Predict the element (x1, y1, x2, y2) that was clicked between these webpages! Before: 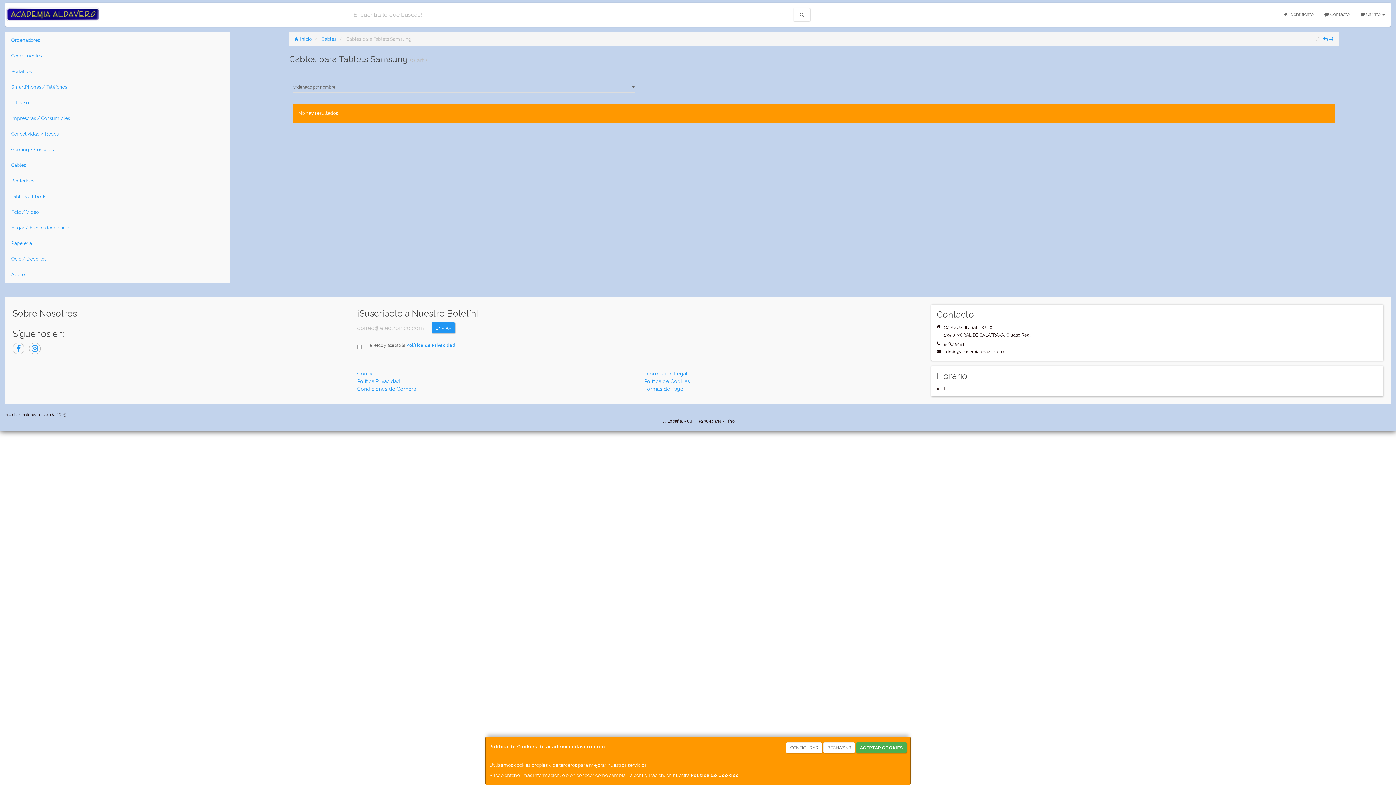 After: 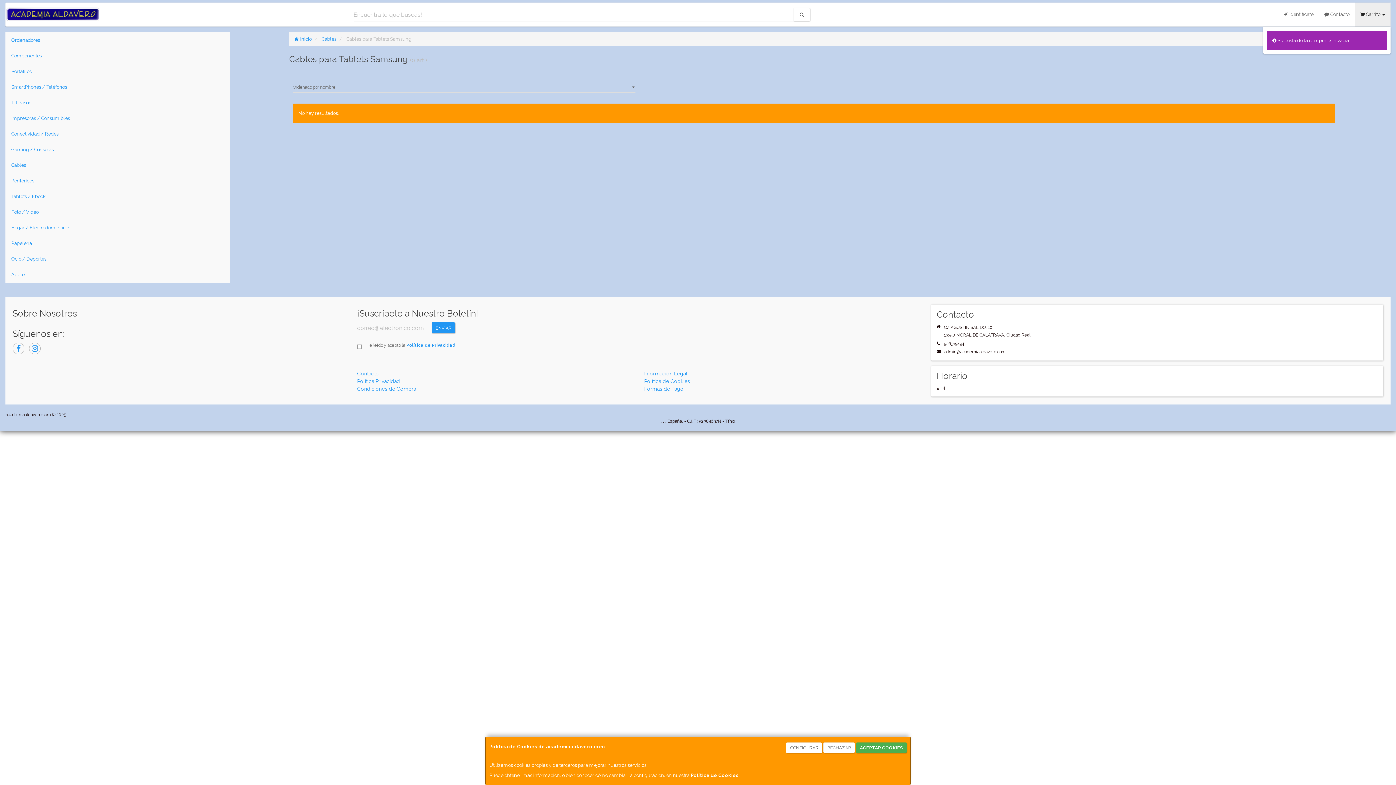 Action: bbox: (1355, 2, 1390, 26) label:  Carrito 